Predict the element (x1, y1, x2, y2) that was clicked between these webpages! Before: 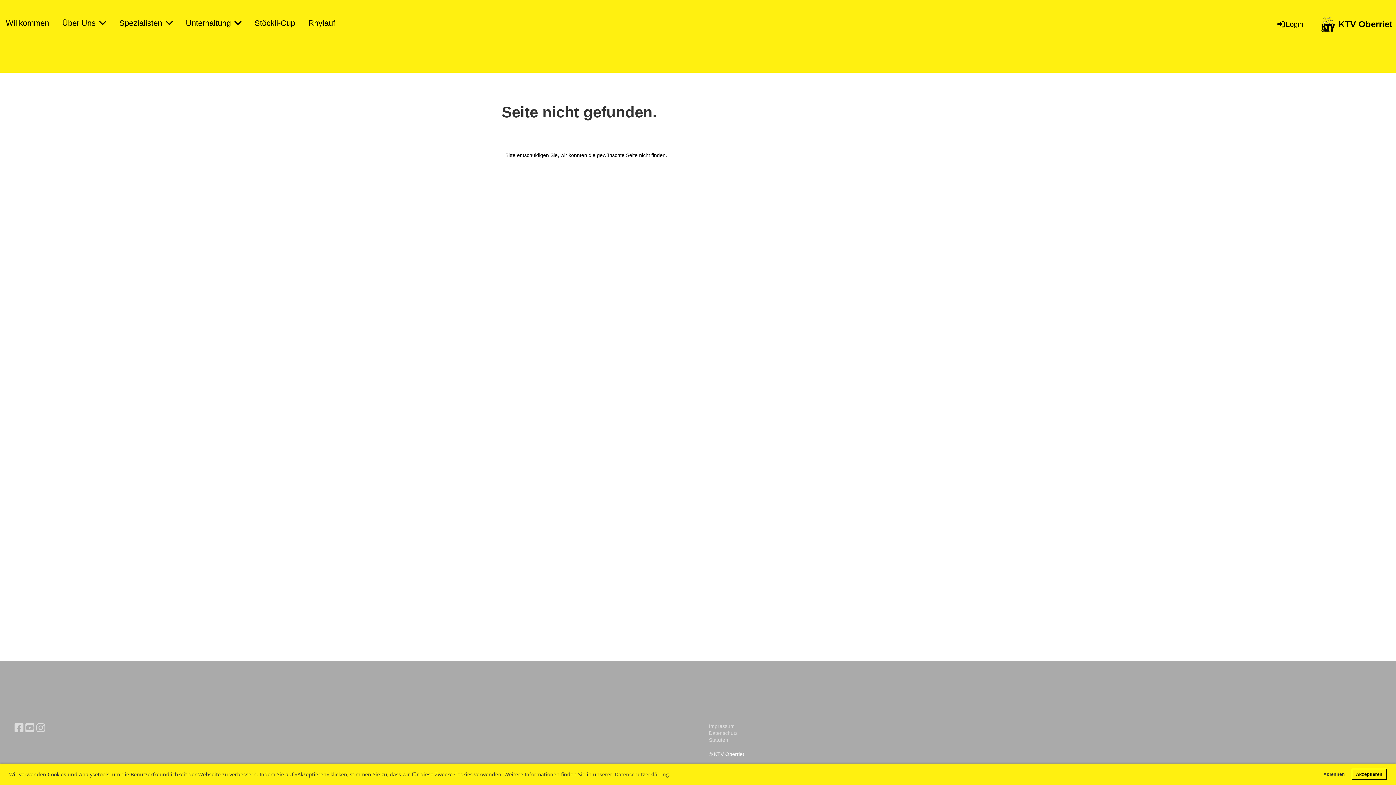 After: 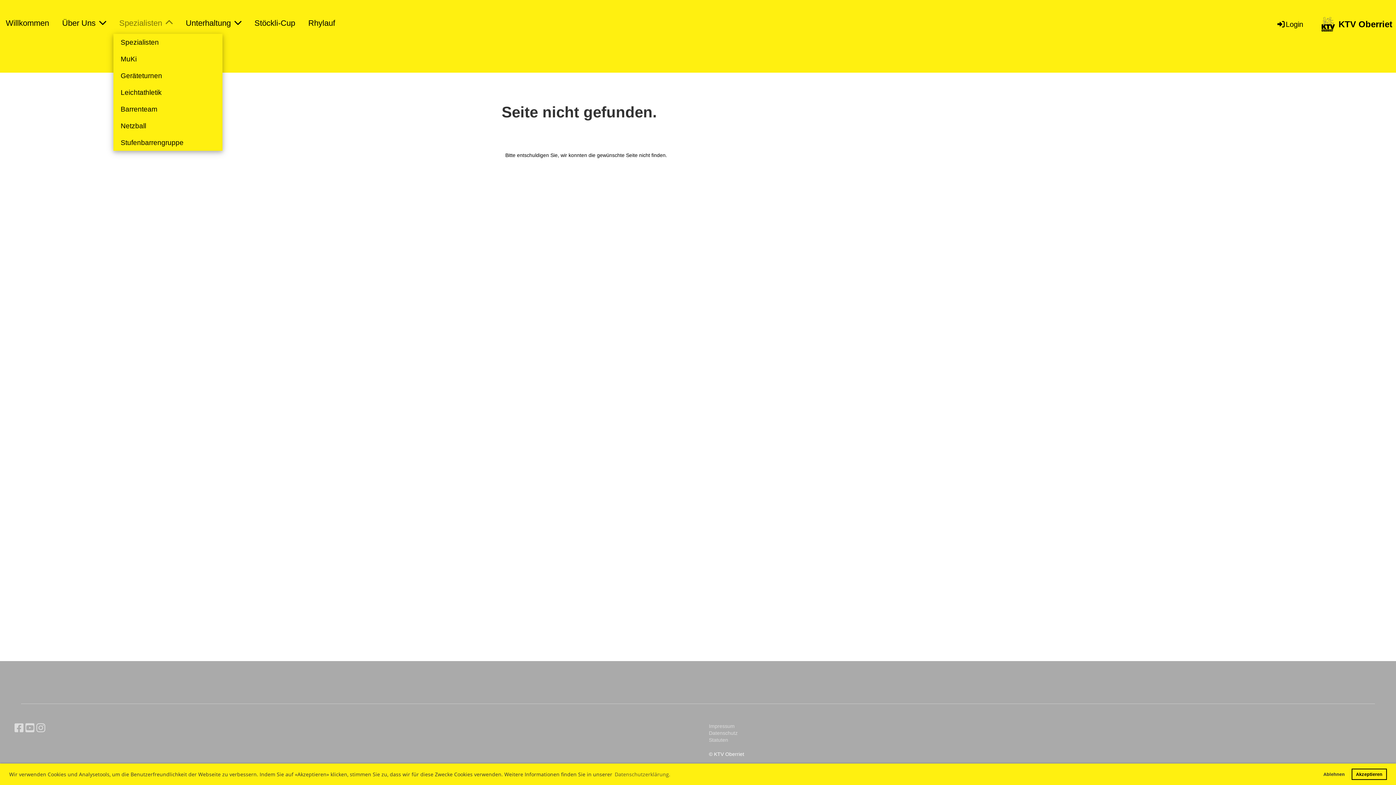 Action: bbox: (113, 16, 178, 30) label: Spezialisten